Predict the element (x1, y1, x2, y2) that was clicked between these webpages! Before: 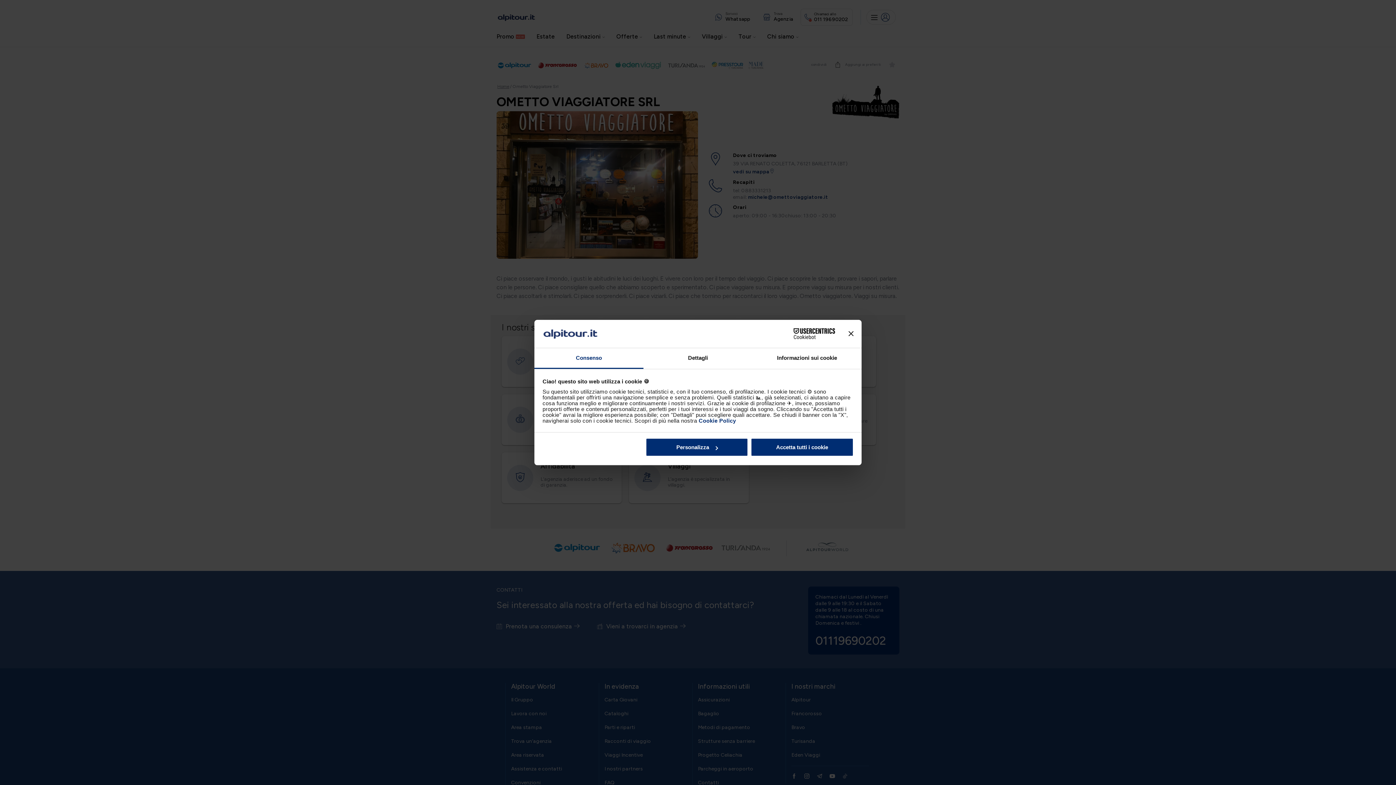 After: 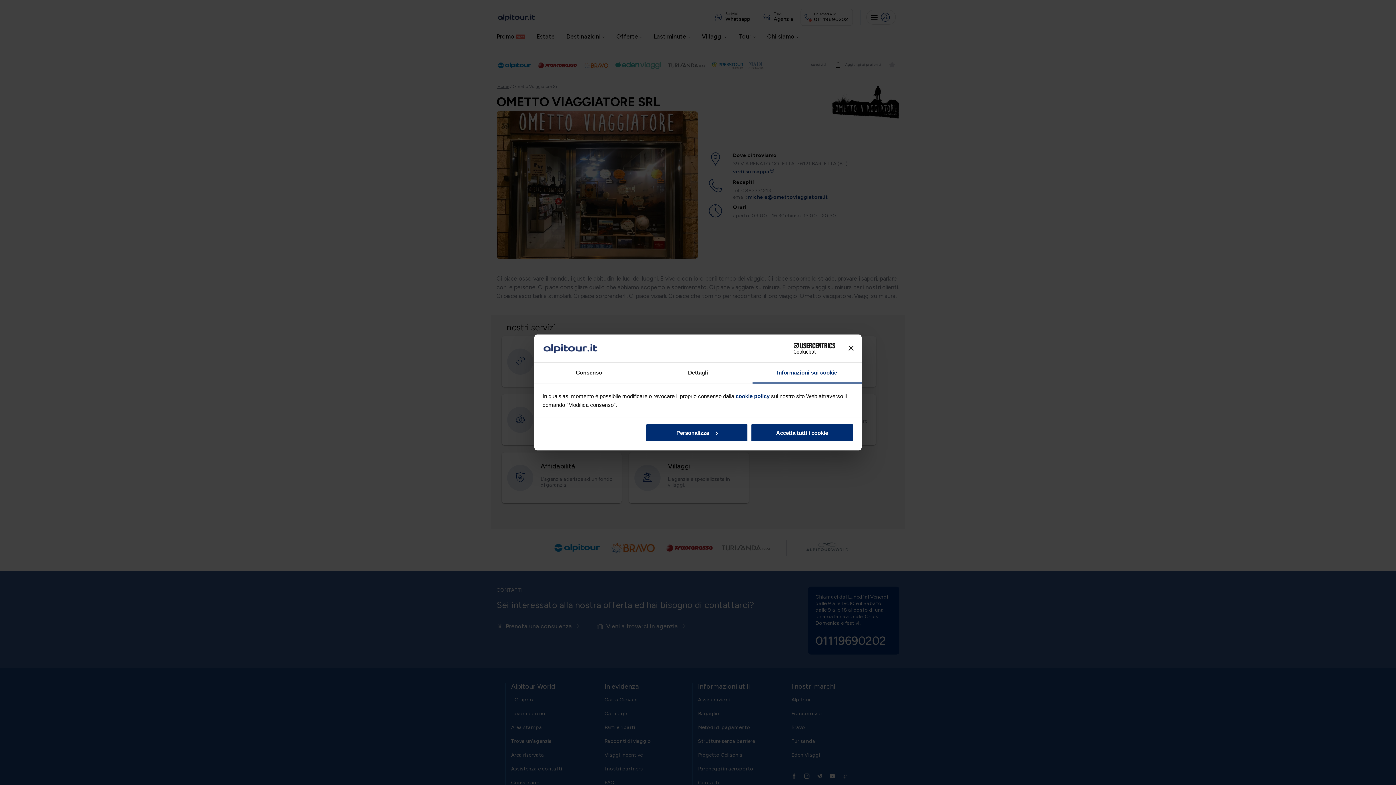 Action: label: Informazioni sui cookie bbox: (752, 348, 861, 369)